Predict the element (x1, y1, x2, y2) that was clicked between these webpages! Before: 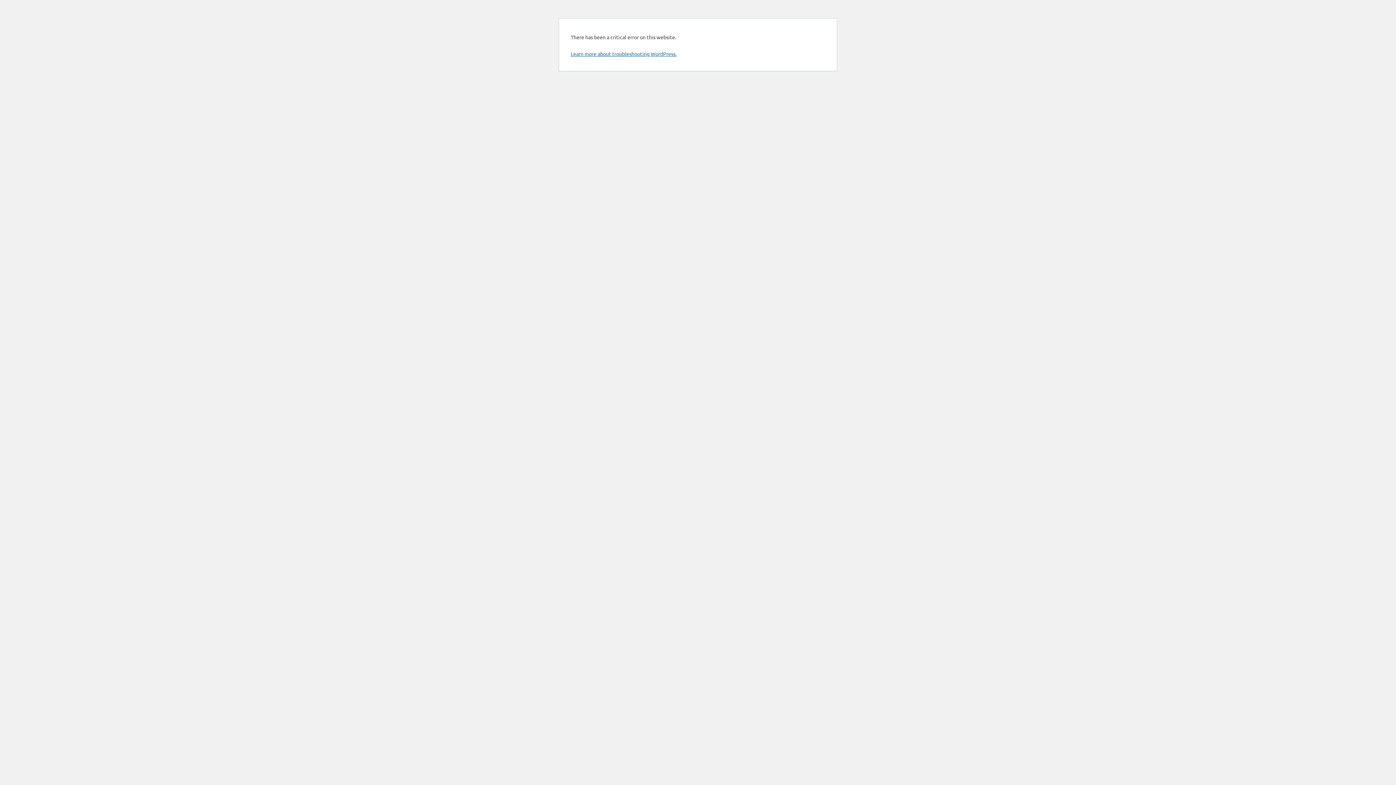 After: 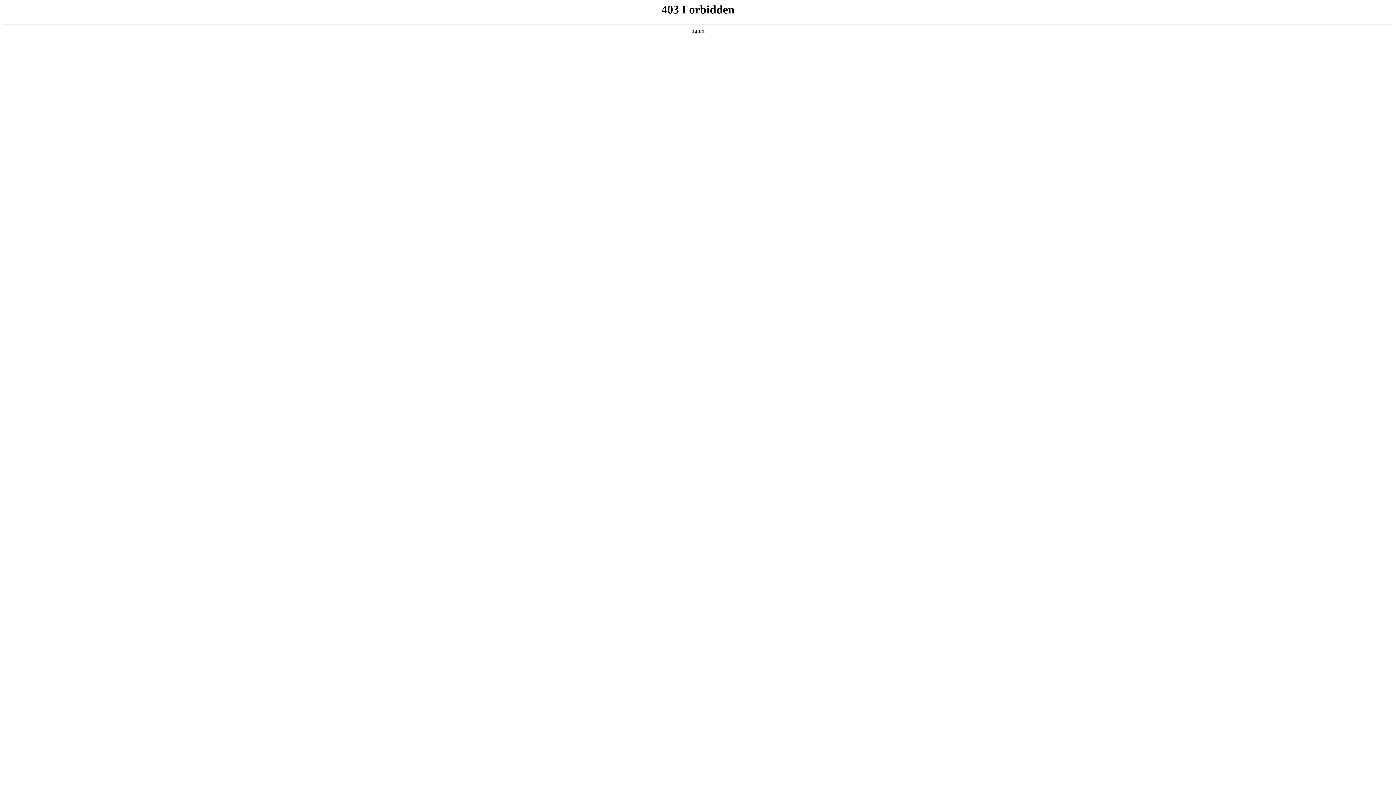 Action: label: Learn more about troubleshooting WordPress. bbox: (570, 50, 676, 57)